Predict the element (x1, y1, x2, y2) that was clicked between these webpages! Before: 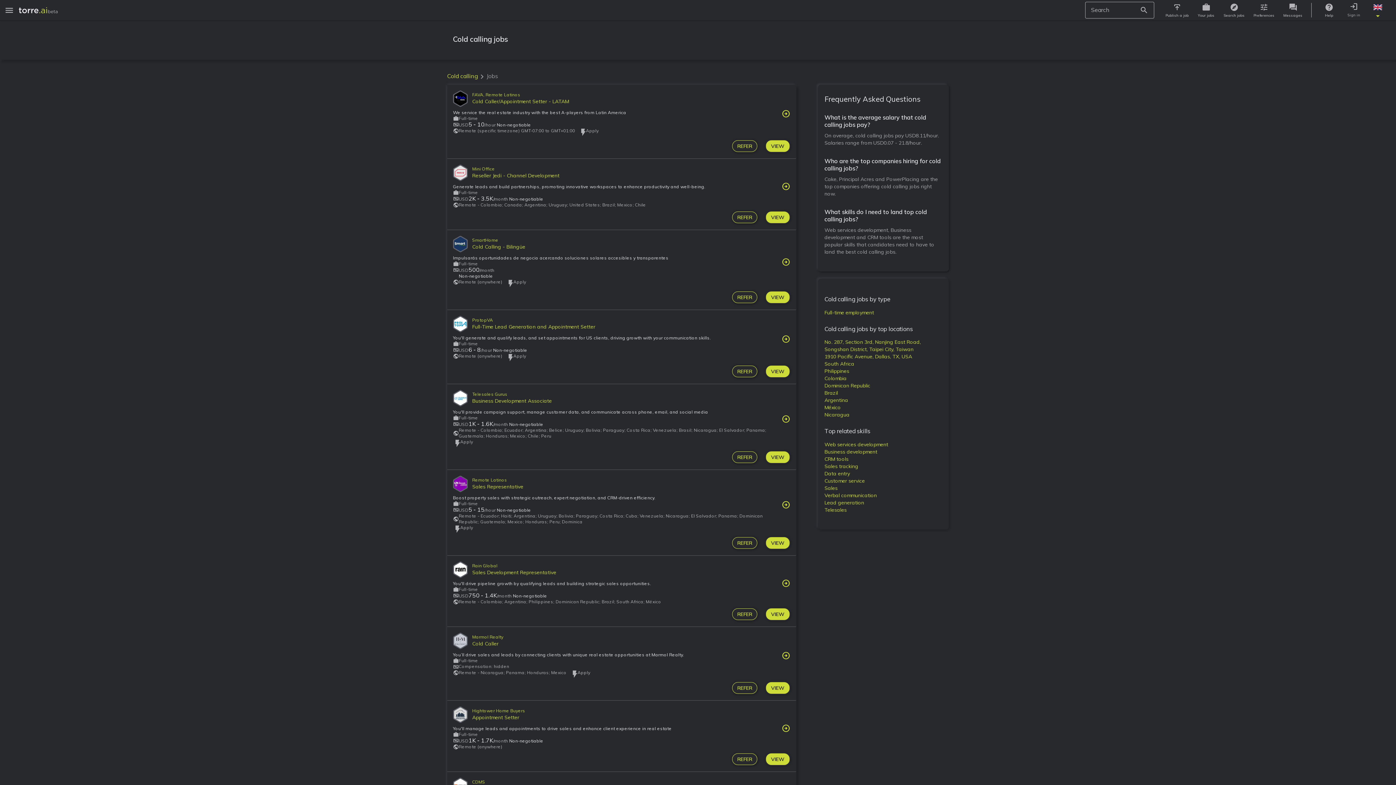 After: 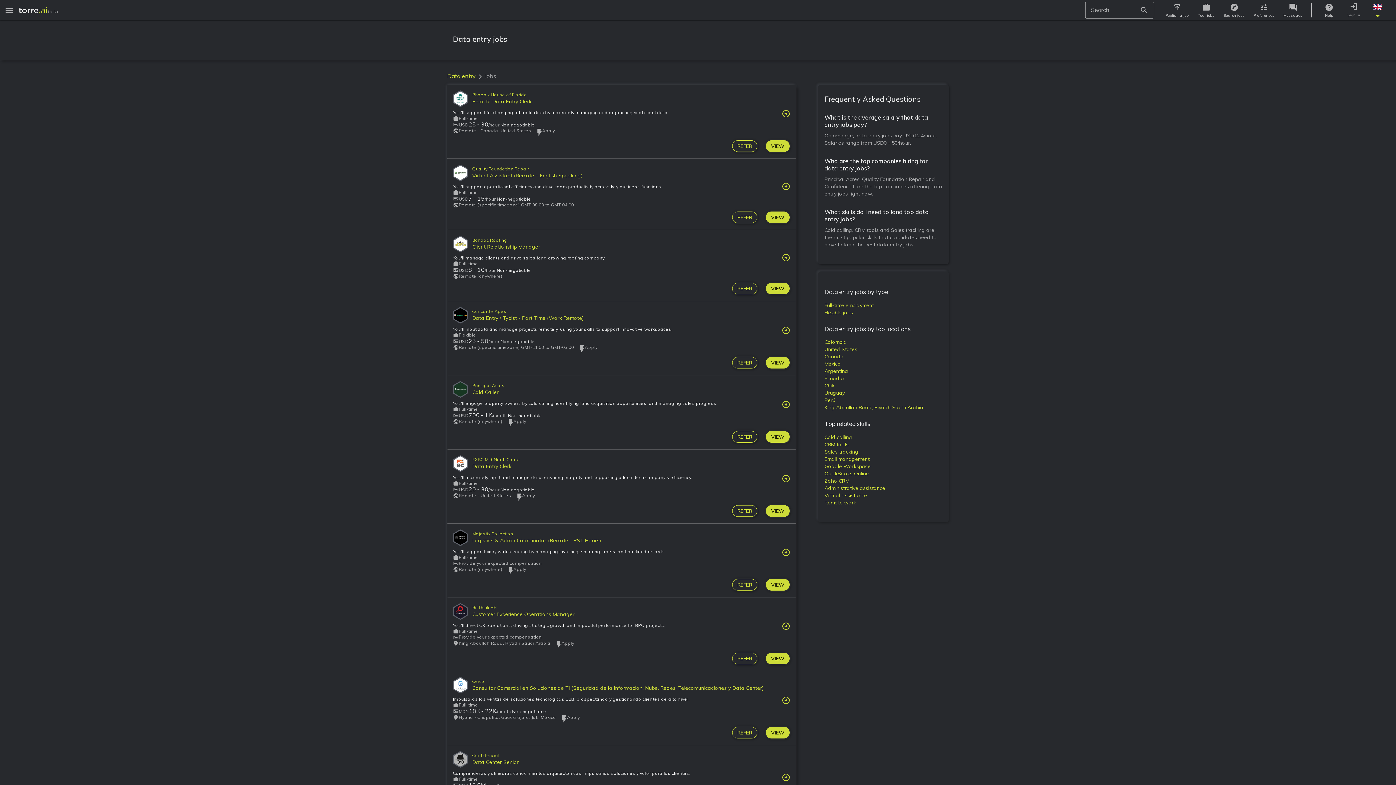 Action: label: Data entry bbox: (824, 470, 850, 476)